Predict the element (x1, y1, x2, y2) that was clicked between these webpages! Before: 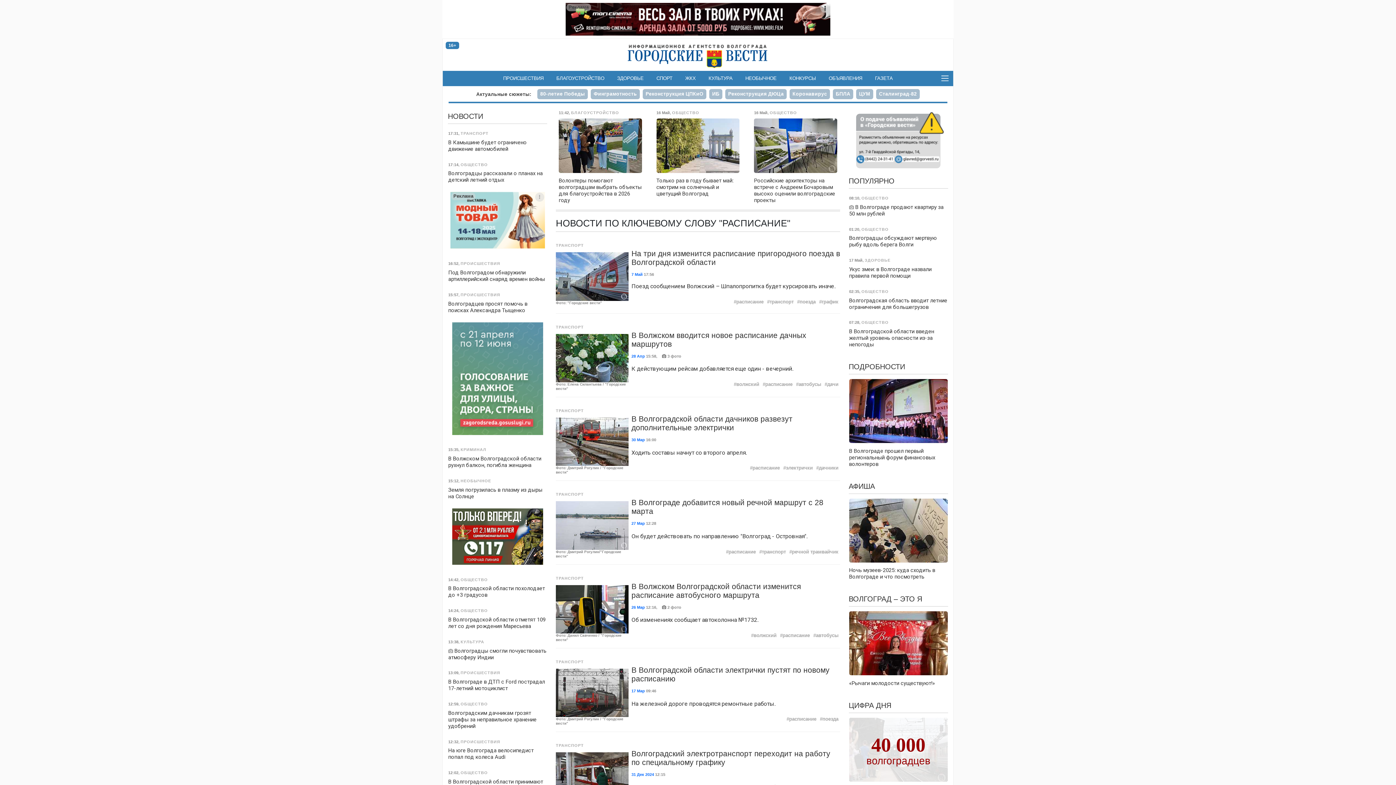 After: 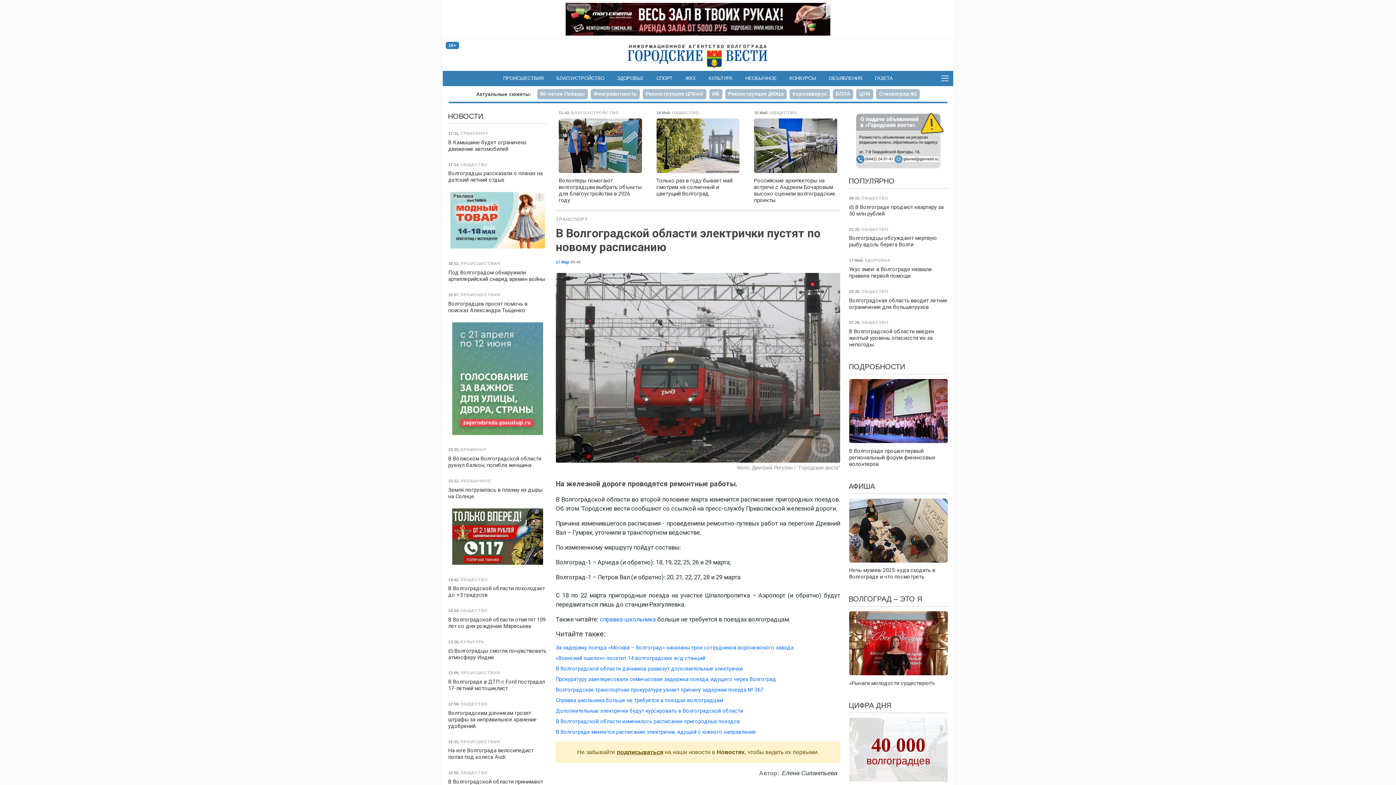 Action: label: В Волгоградской области электрички пустят по новому расписанию bbox: (631, 666, 840, 683)